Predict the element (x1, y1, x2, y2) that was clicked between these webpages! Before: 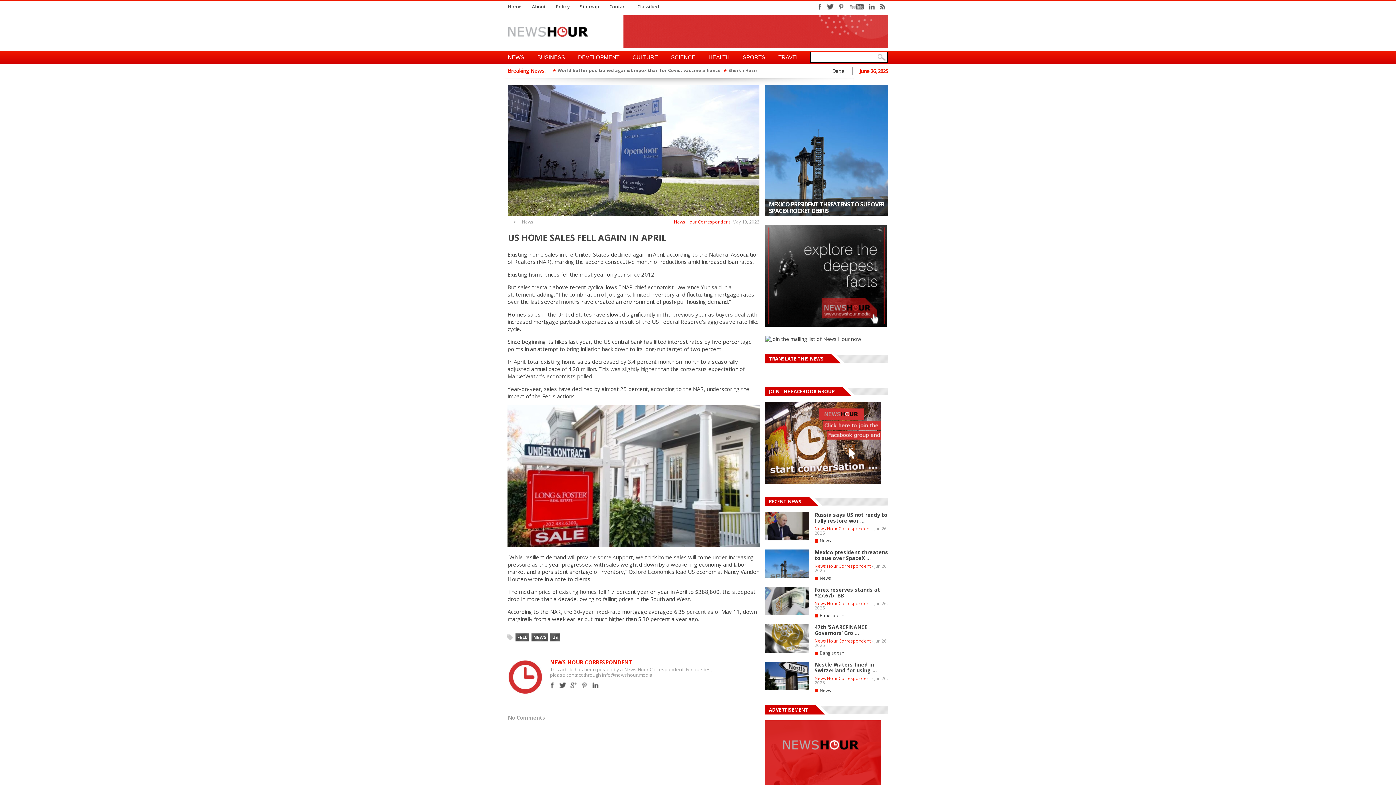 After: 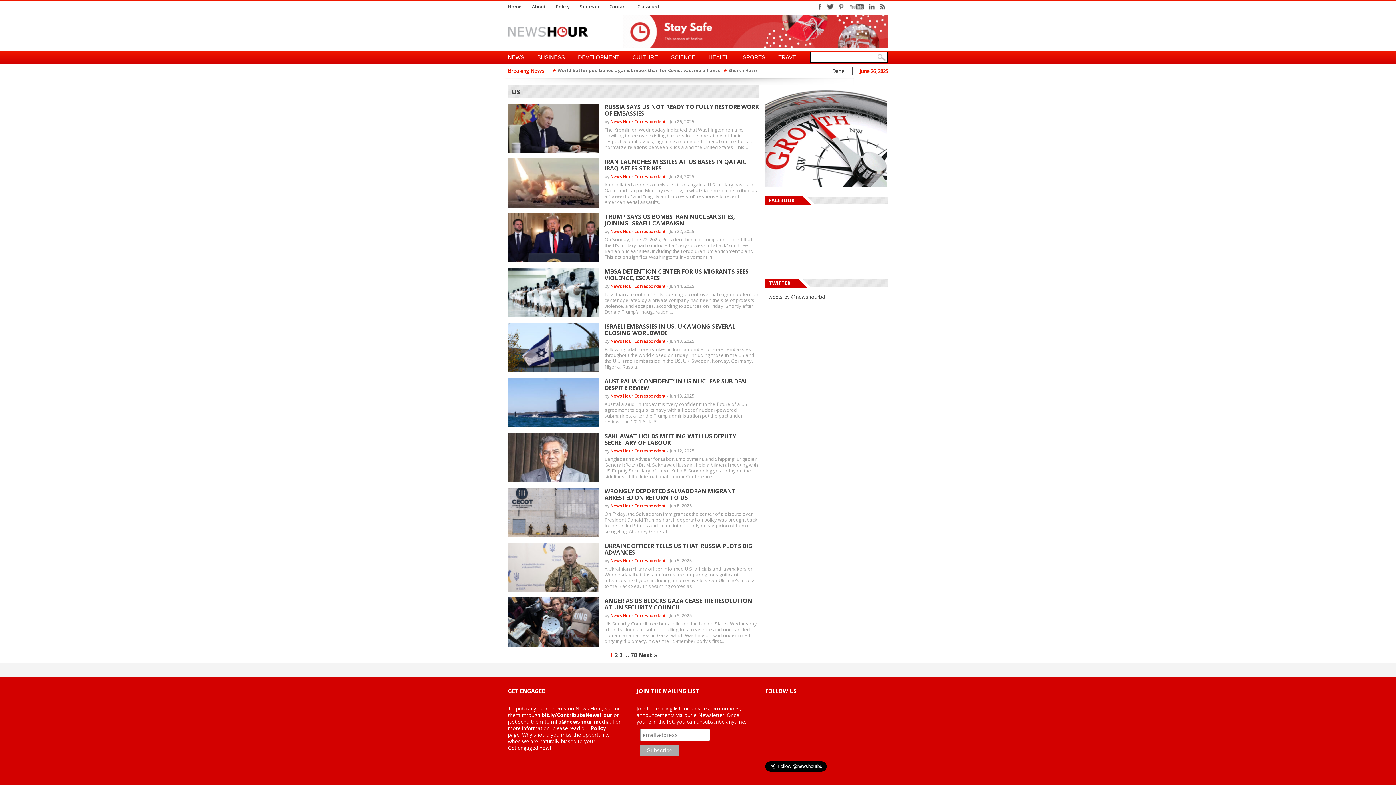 Action: label: US bbox: (550, 633, 560, 641)